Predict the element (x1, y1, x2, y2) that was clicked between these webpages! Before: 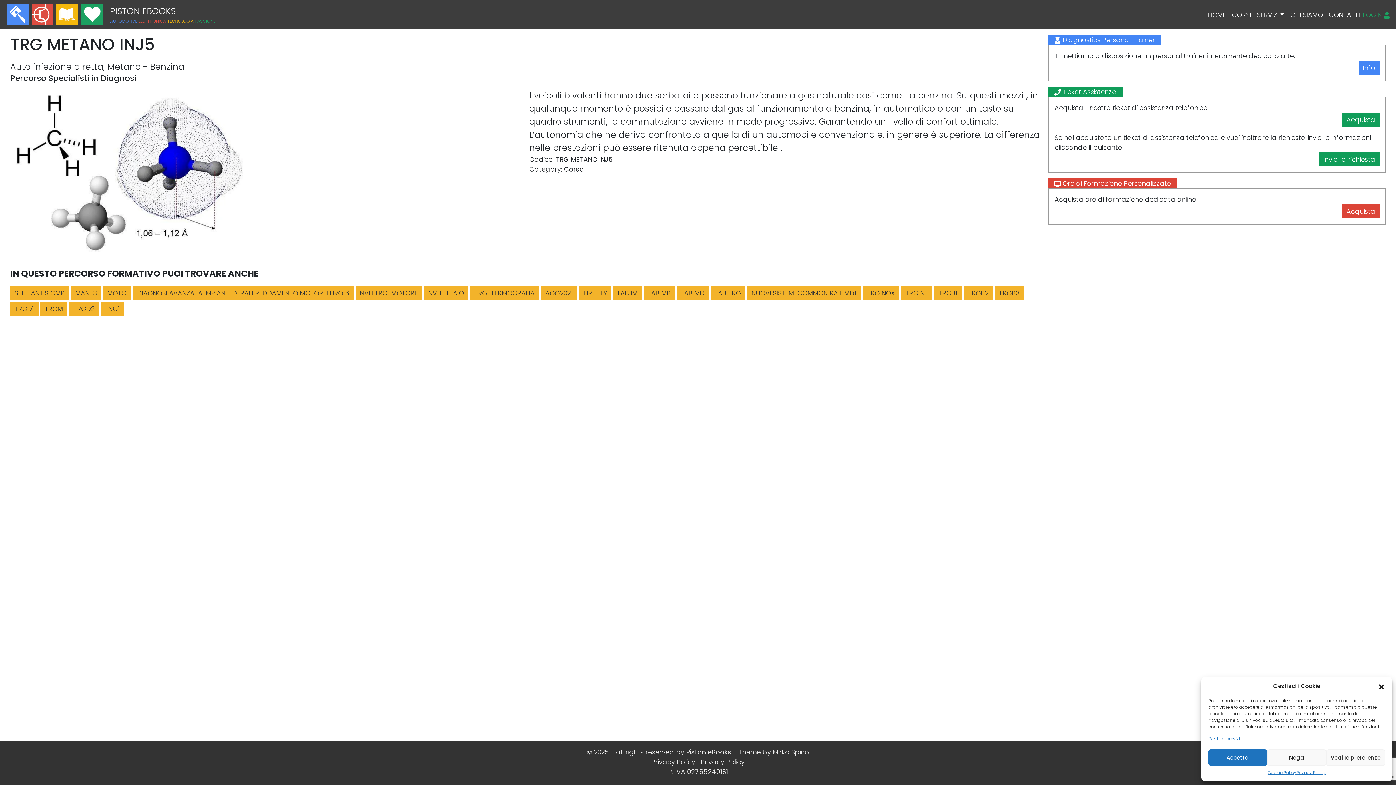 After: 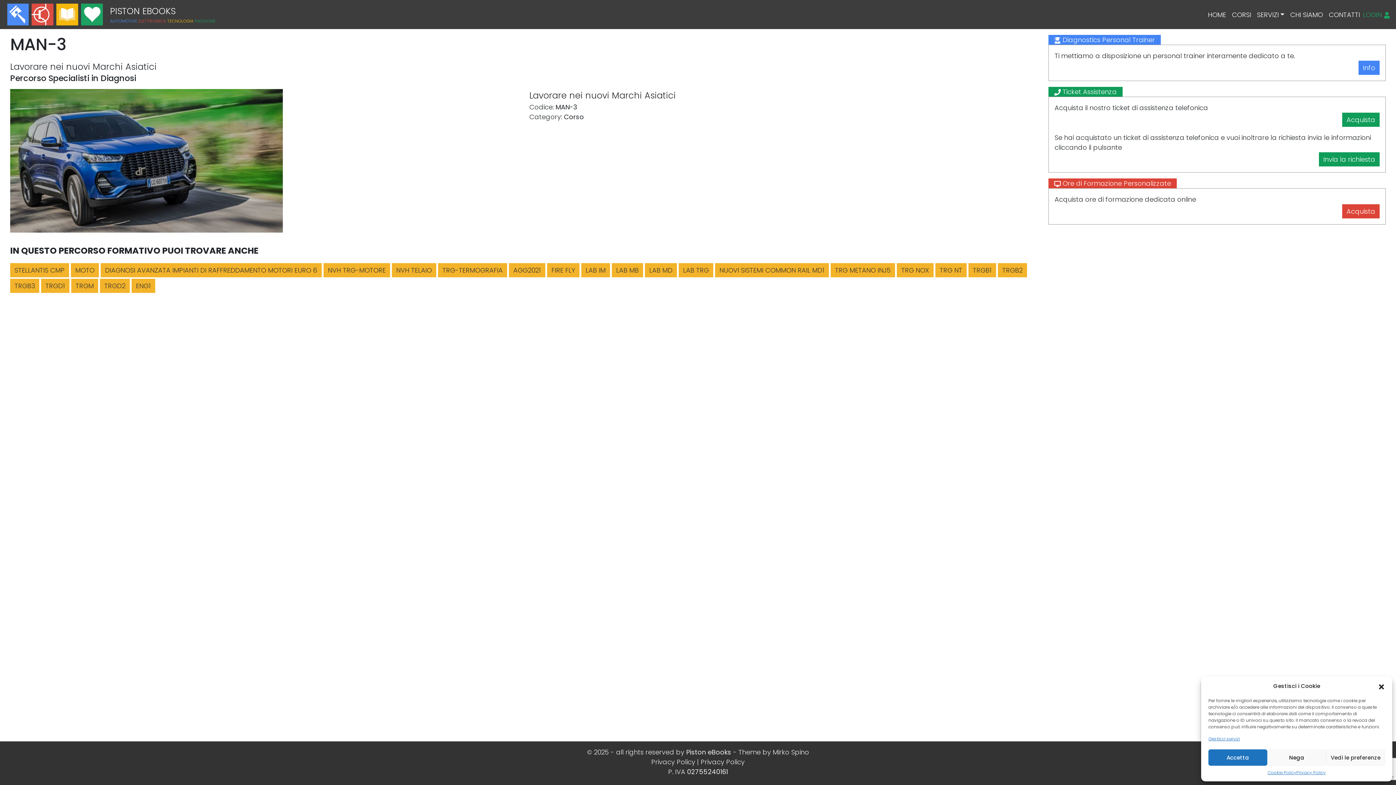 Action: bbox: (70, 286, 101, 300) label: MAN-3